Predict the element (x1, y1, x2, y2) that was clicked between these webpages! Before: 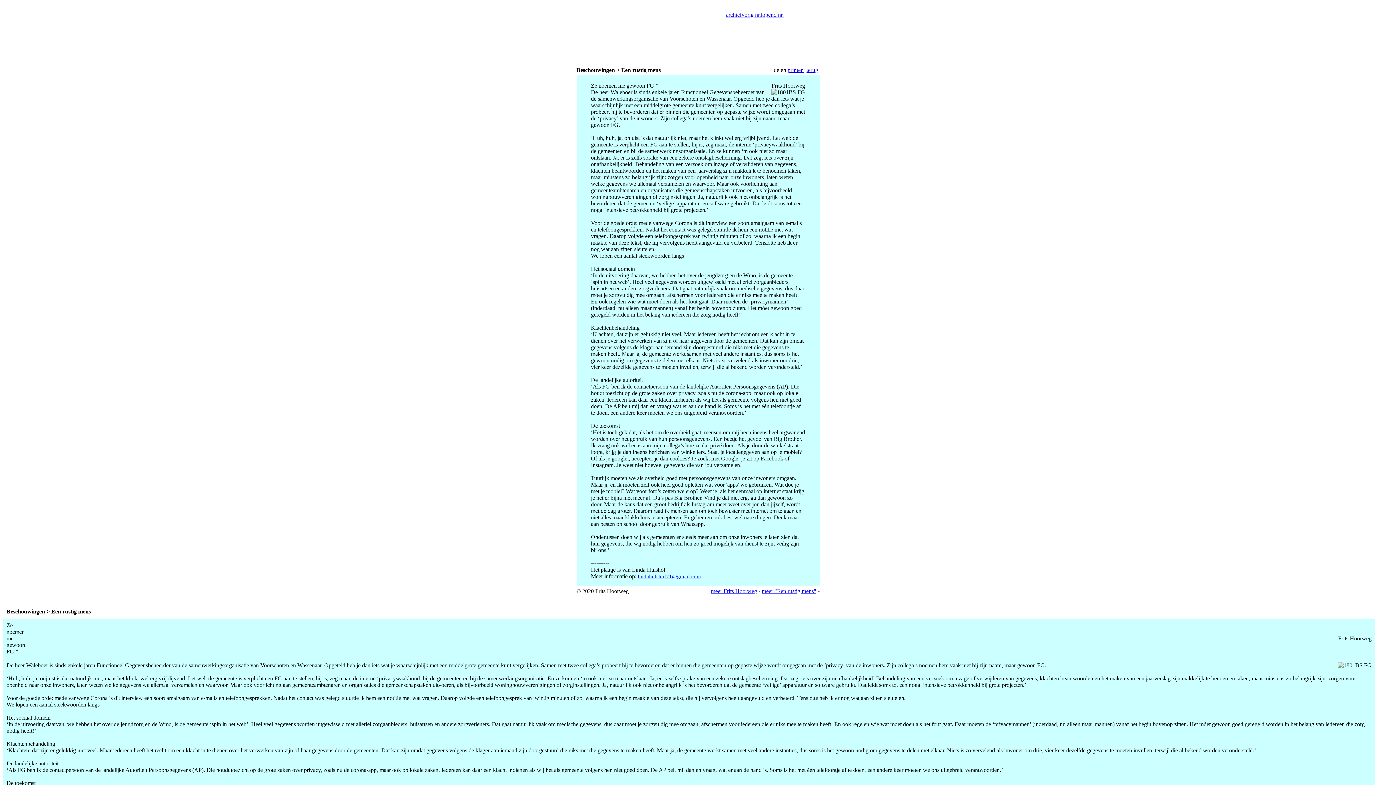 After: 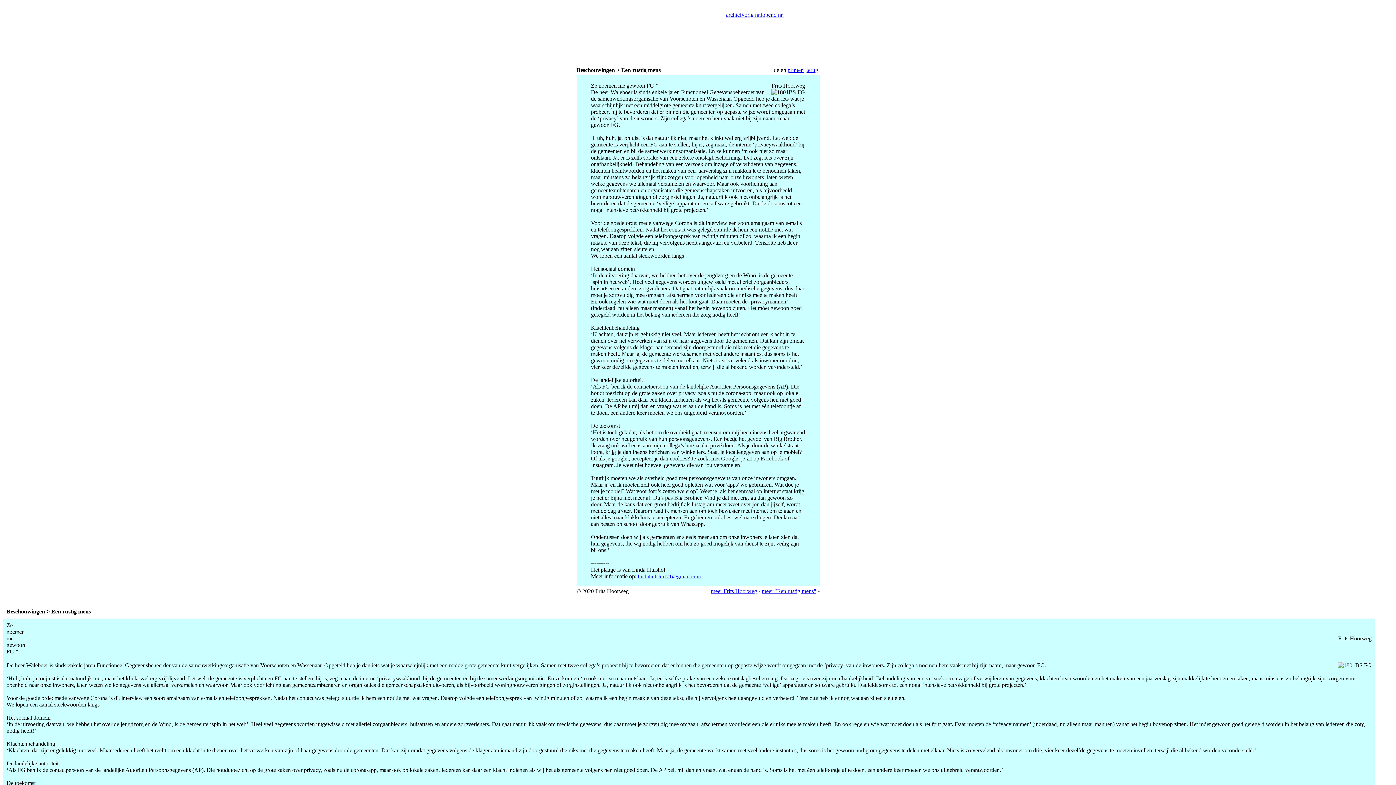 Action: label: printen bbox: (787, 66, 803, 73)